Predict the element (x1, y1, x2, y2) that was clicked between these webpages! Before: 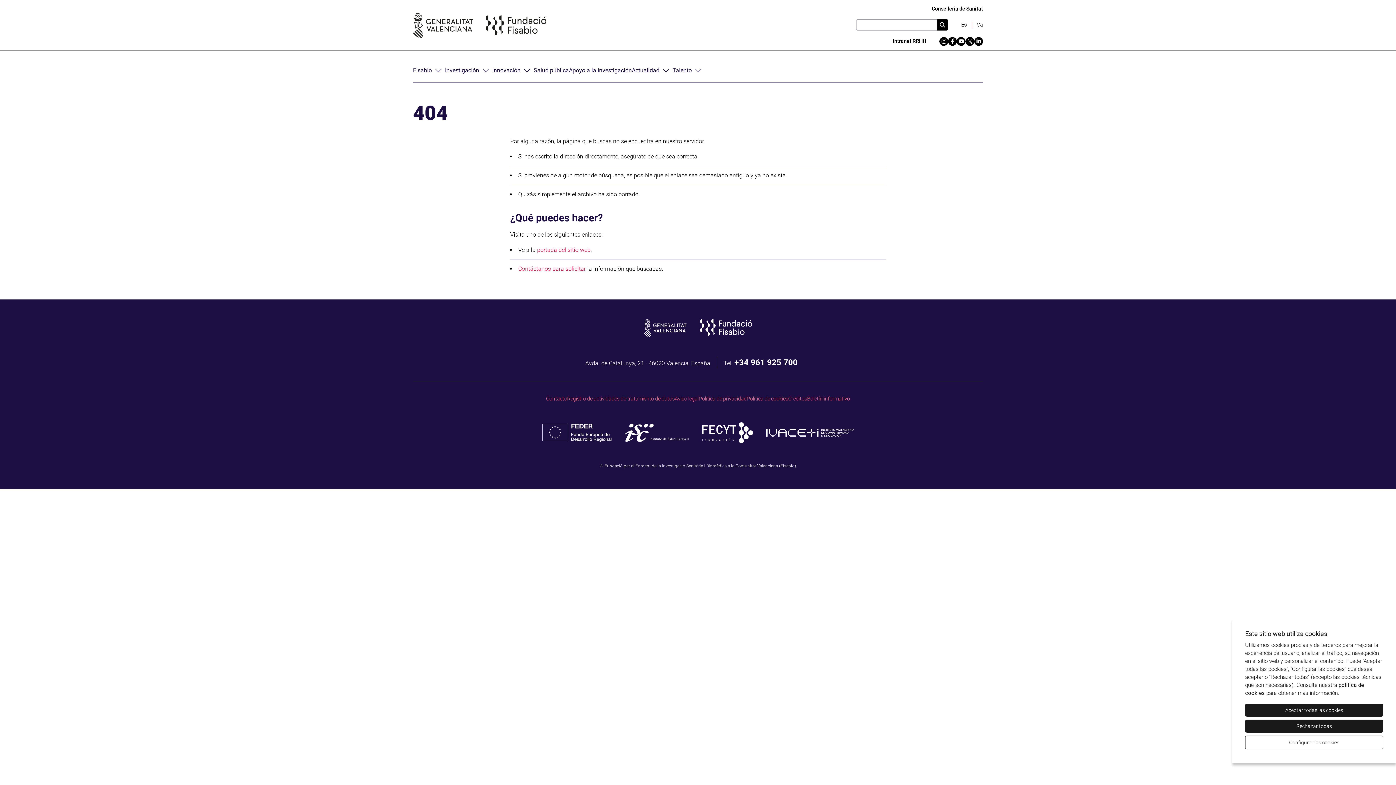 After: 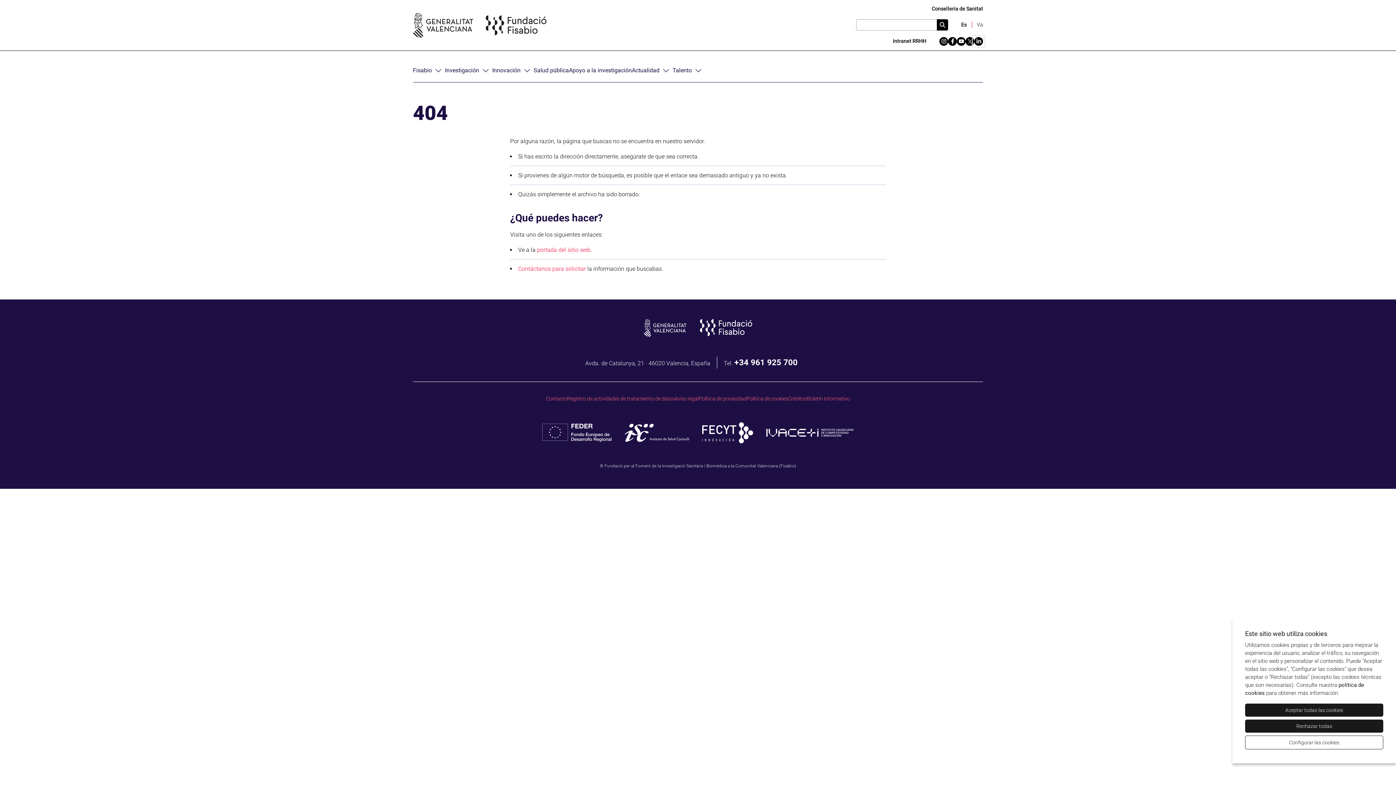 Action: bbox: (974, 36, 983, 45) label: Linkedin